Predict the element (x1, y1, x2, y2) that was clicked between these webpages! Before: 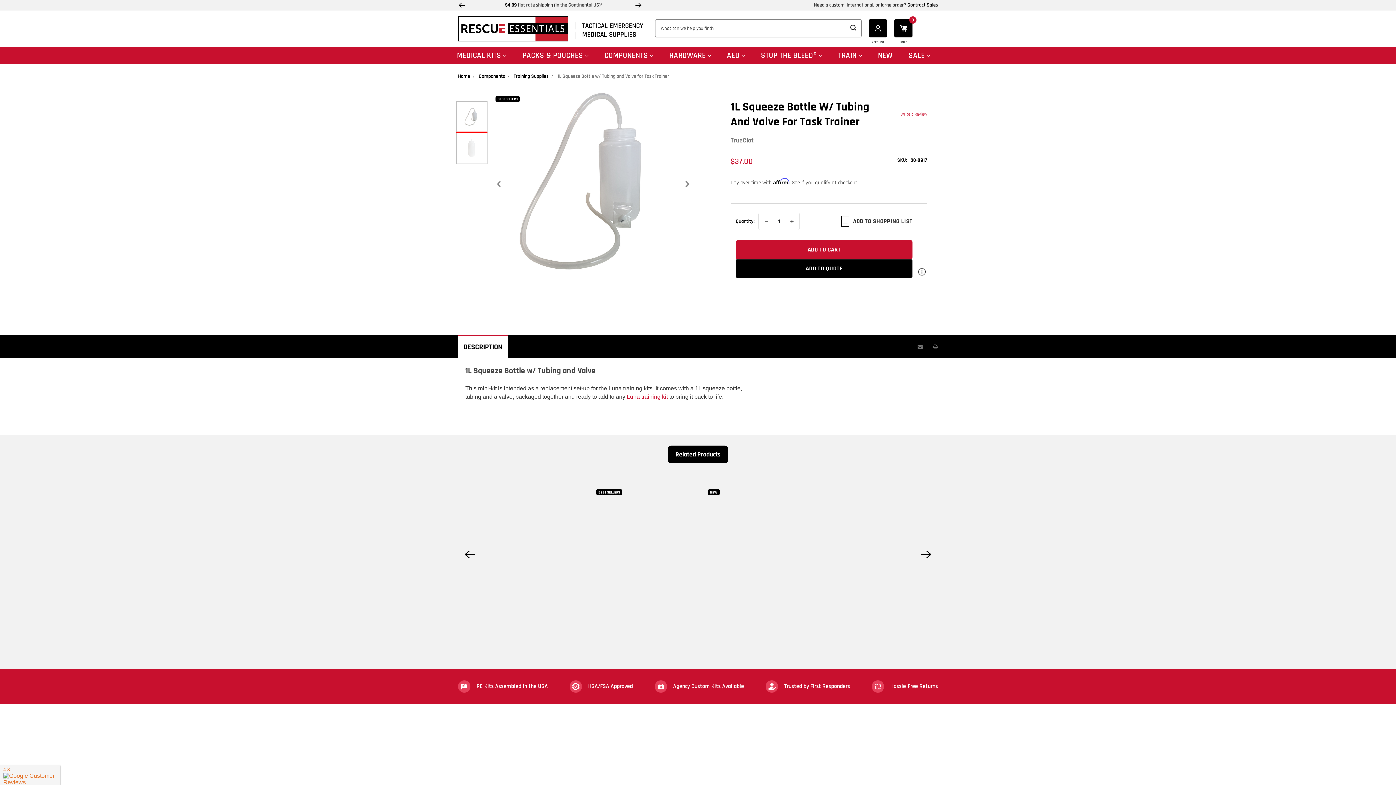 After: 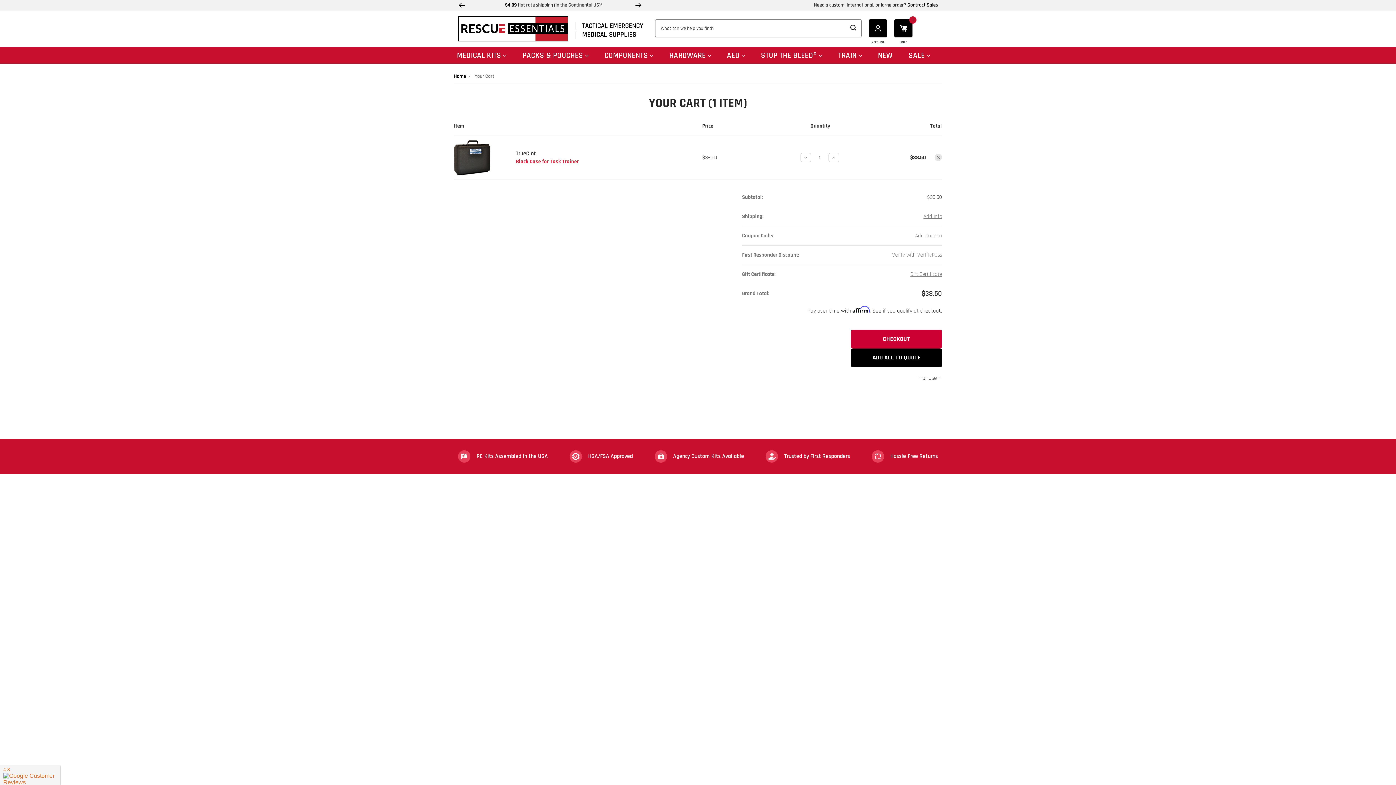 Action: bbox: (513, 613, 551, 624) label: ADD TO CART